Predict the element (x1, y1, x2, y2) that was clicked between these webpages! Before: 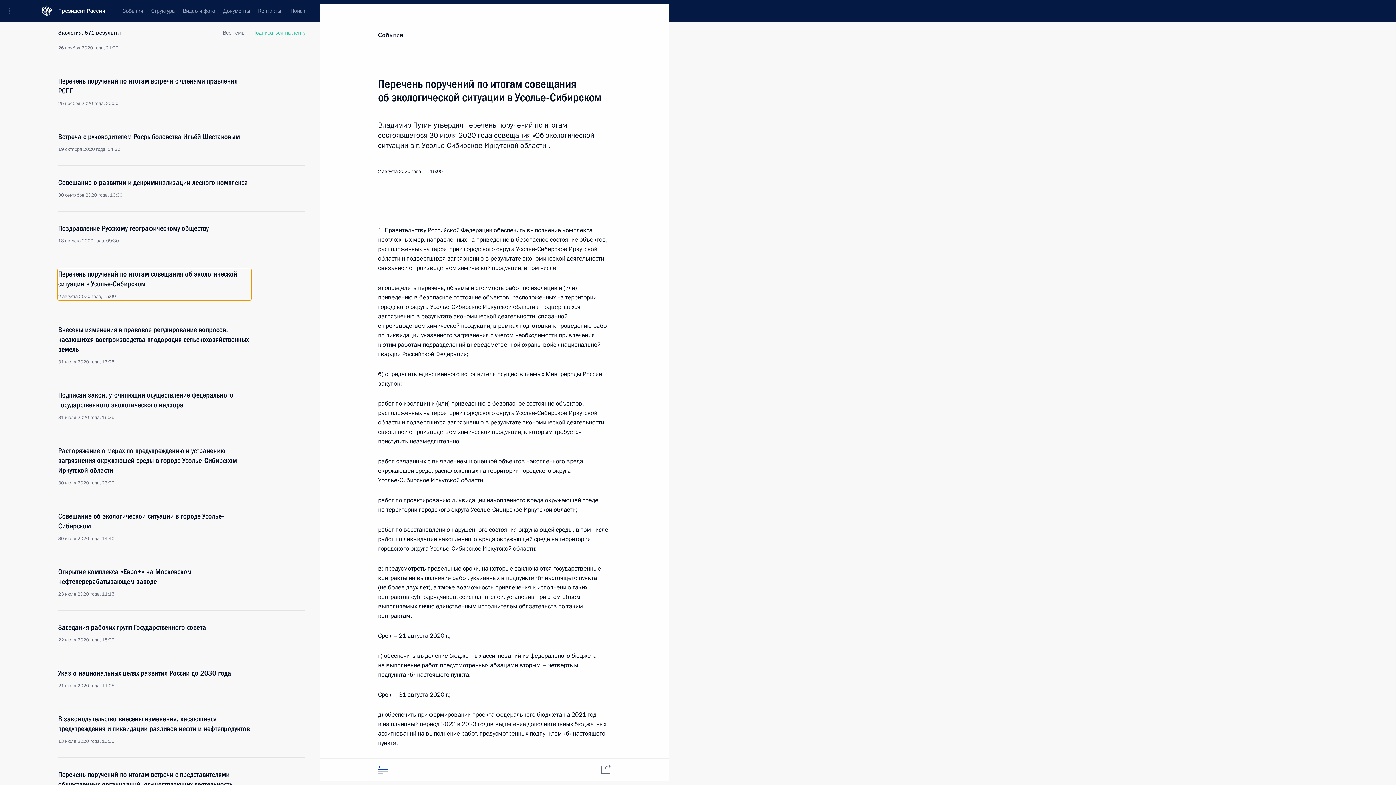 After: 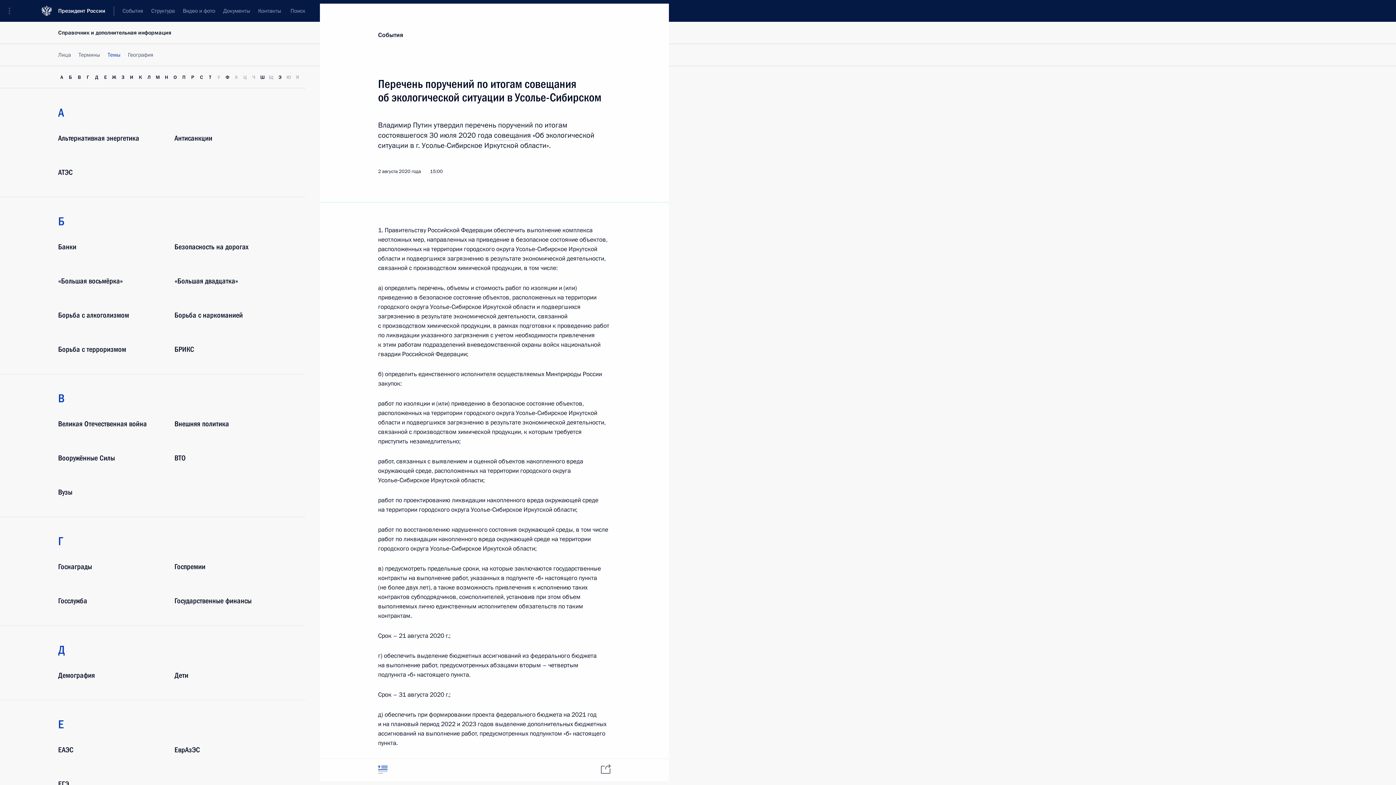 Action: bbox: (222, 29, 245, 36) label: Все темы